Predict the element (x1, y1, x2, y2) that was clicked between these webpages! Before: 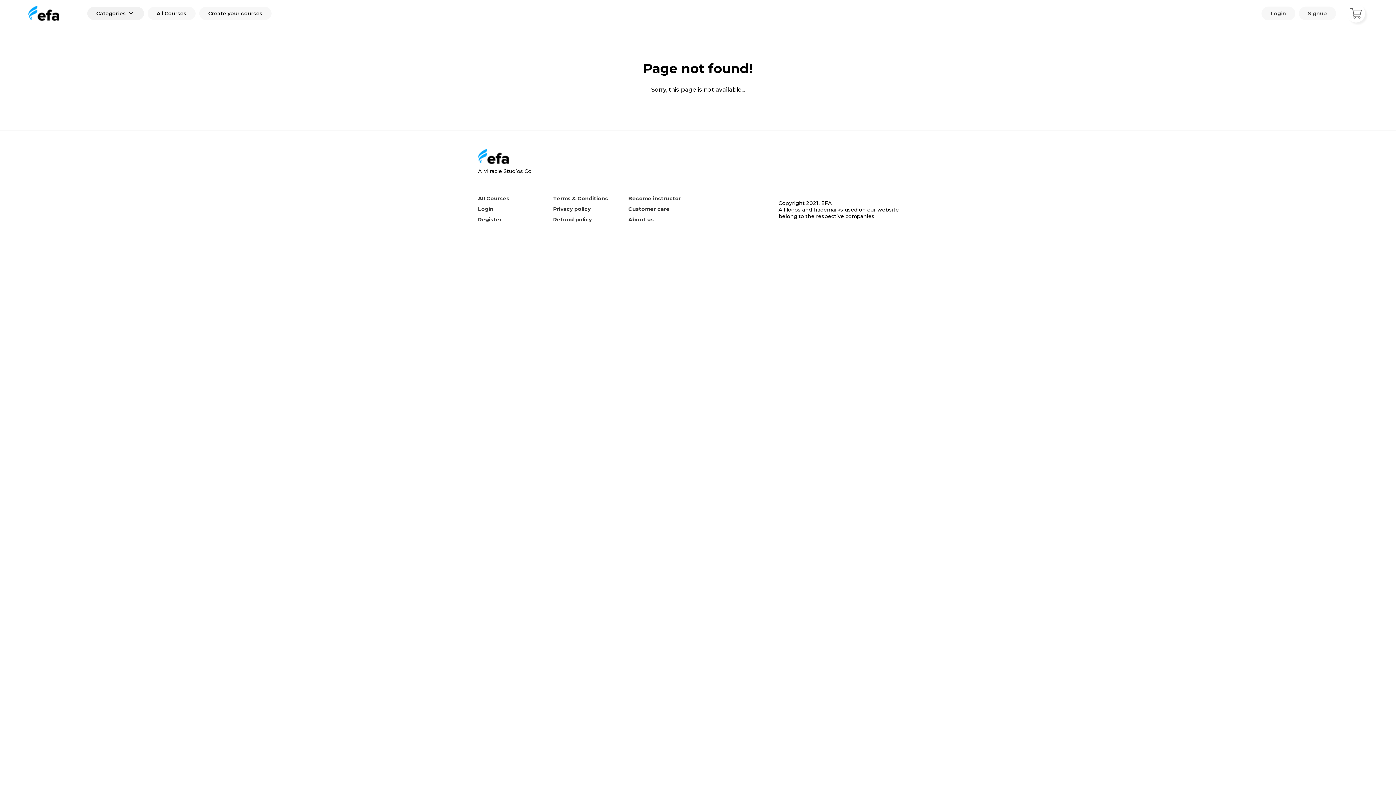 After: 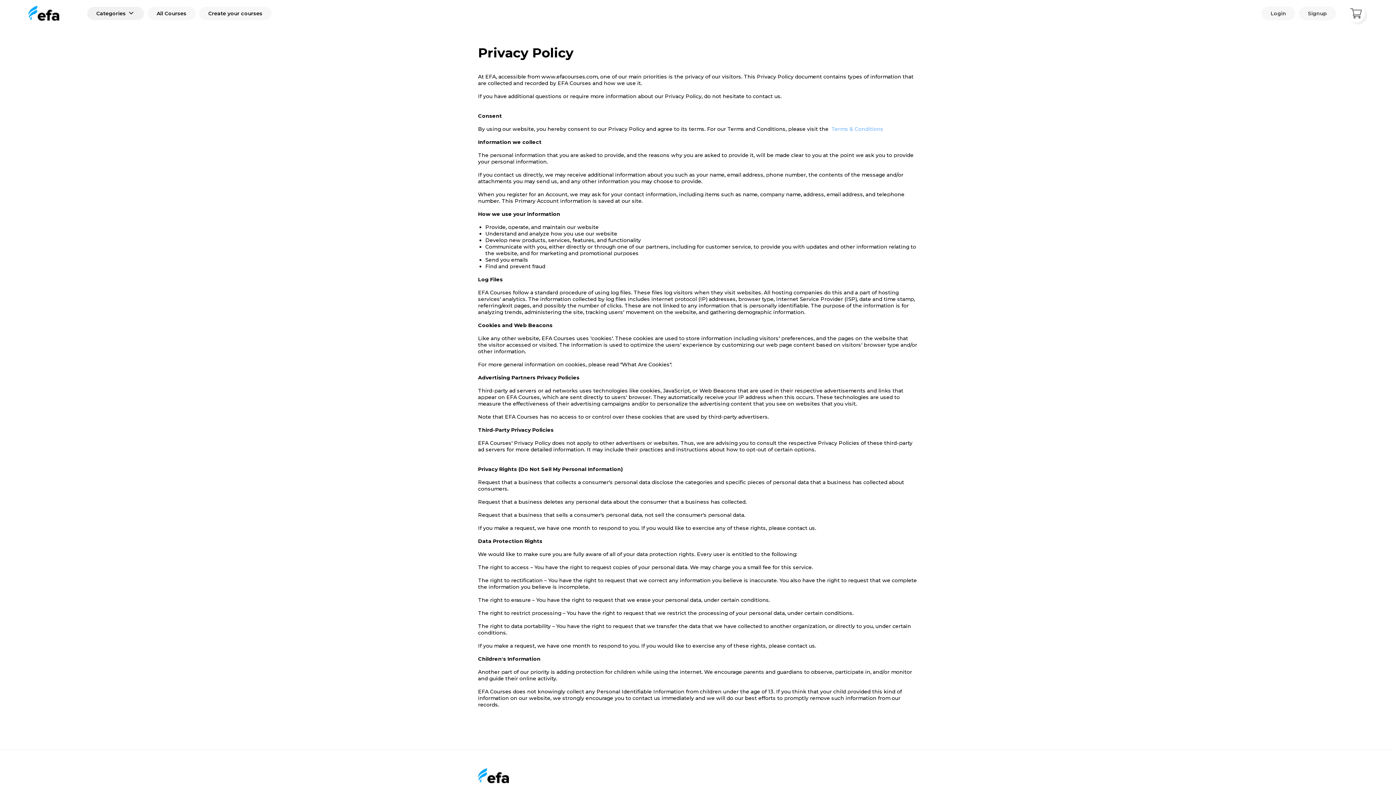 Action: bbox: (553, 204, 617, 214) label: Privacy policy